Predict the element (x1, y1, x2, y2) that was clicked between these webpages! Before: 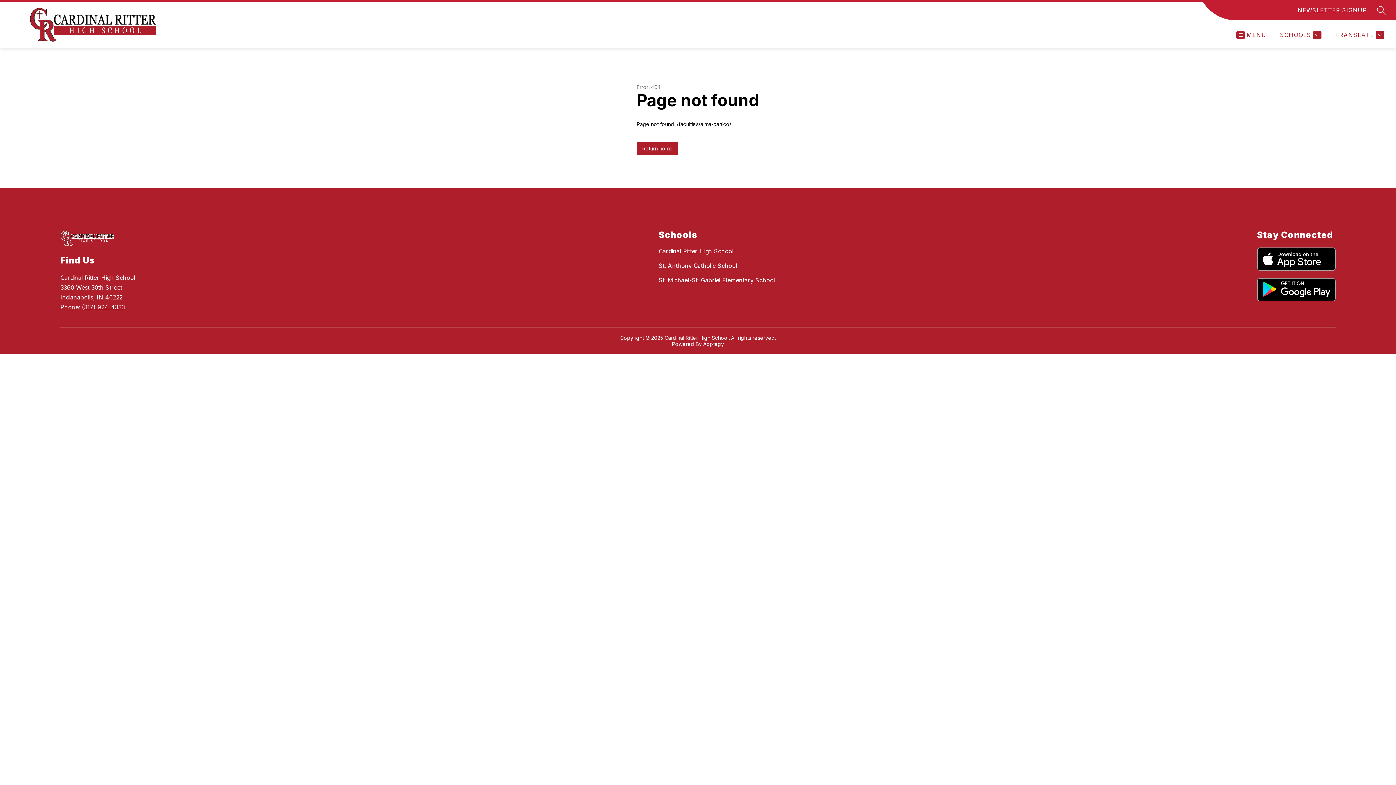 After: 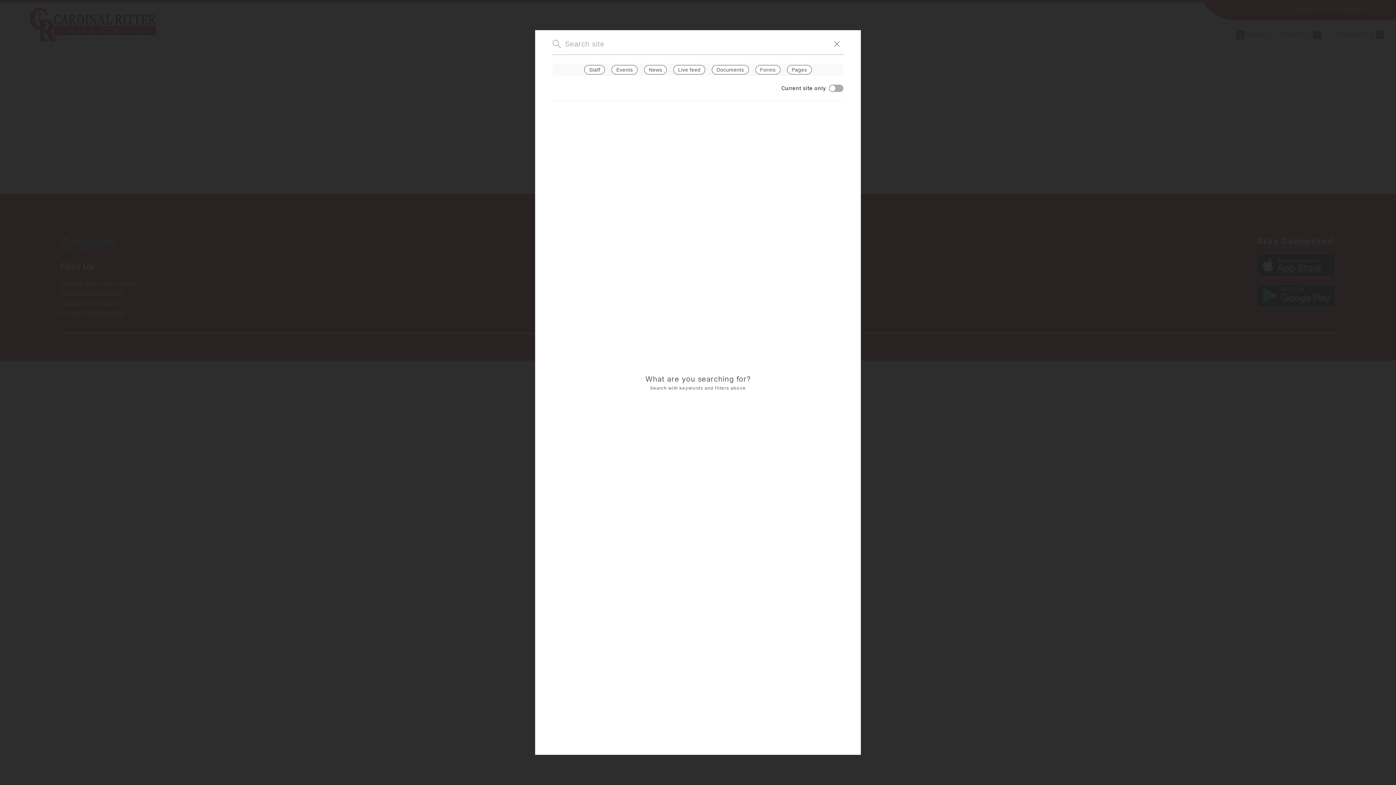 Action: label: SEARCH SITE bbox: (1377, 5, 1386, 14)